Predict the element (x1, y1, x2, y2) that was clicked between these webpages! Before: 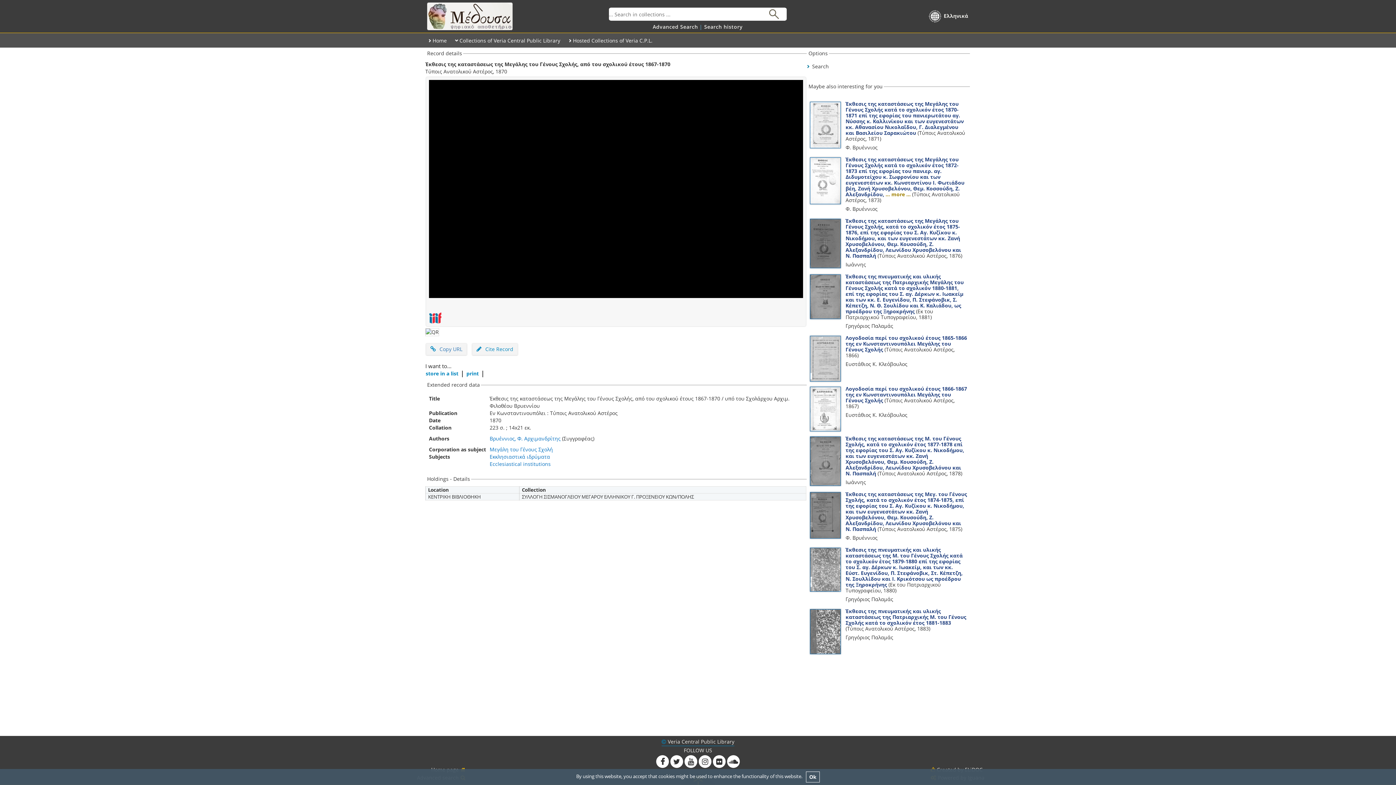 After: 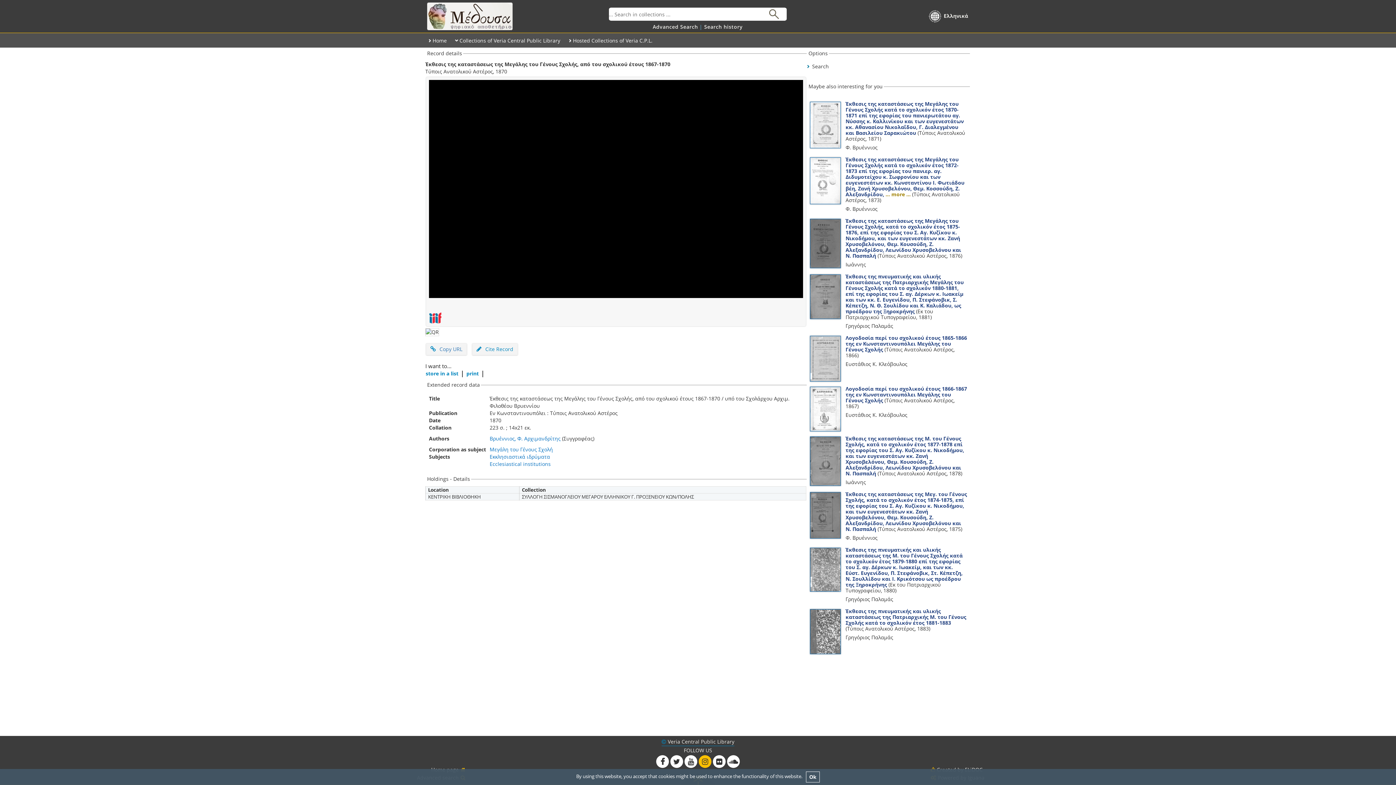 Action: bbox: (698, 755, 711, 765)